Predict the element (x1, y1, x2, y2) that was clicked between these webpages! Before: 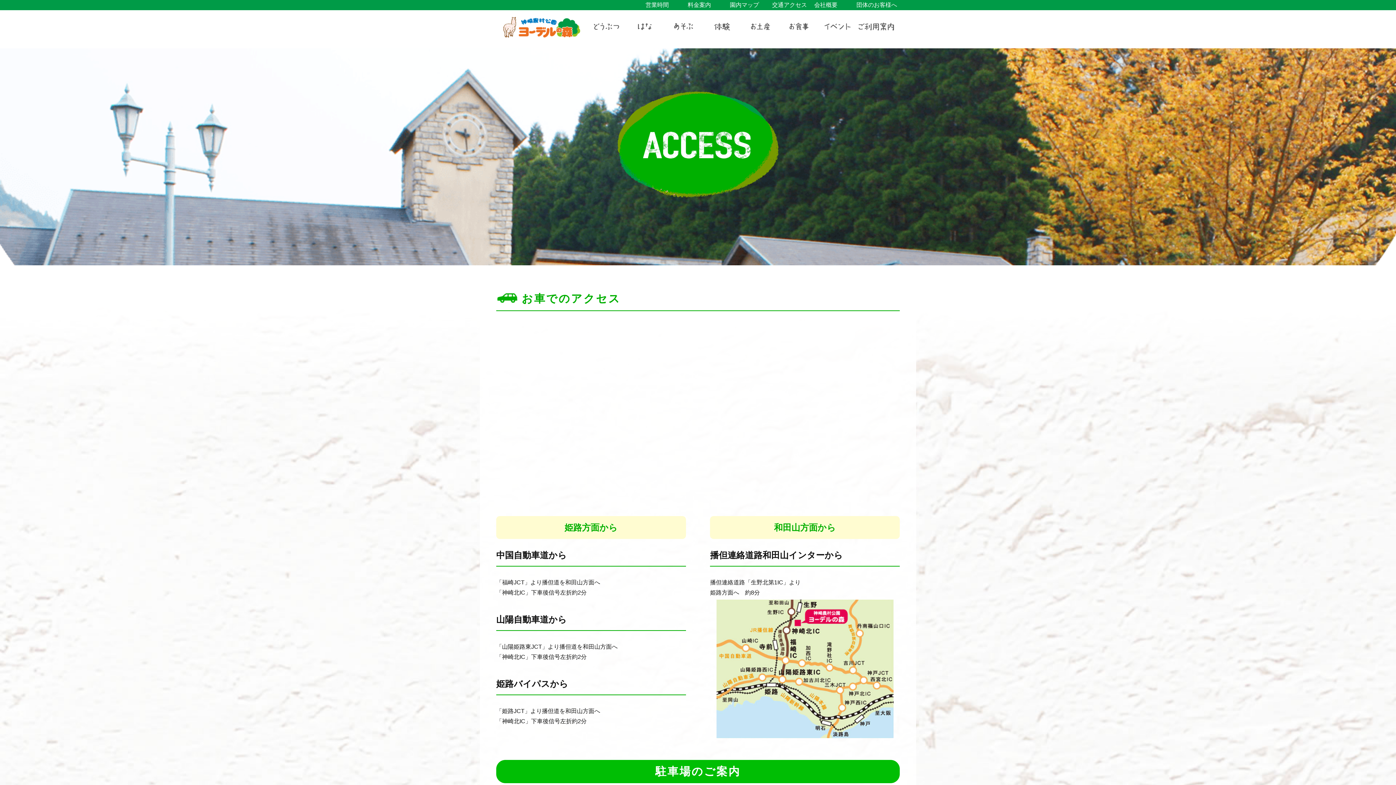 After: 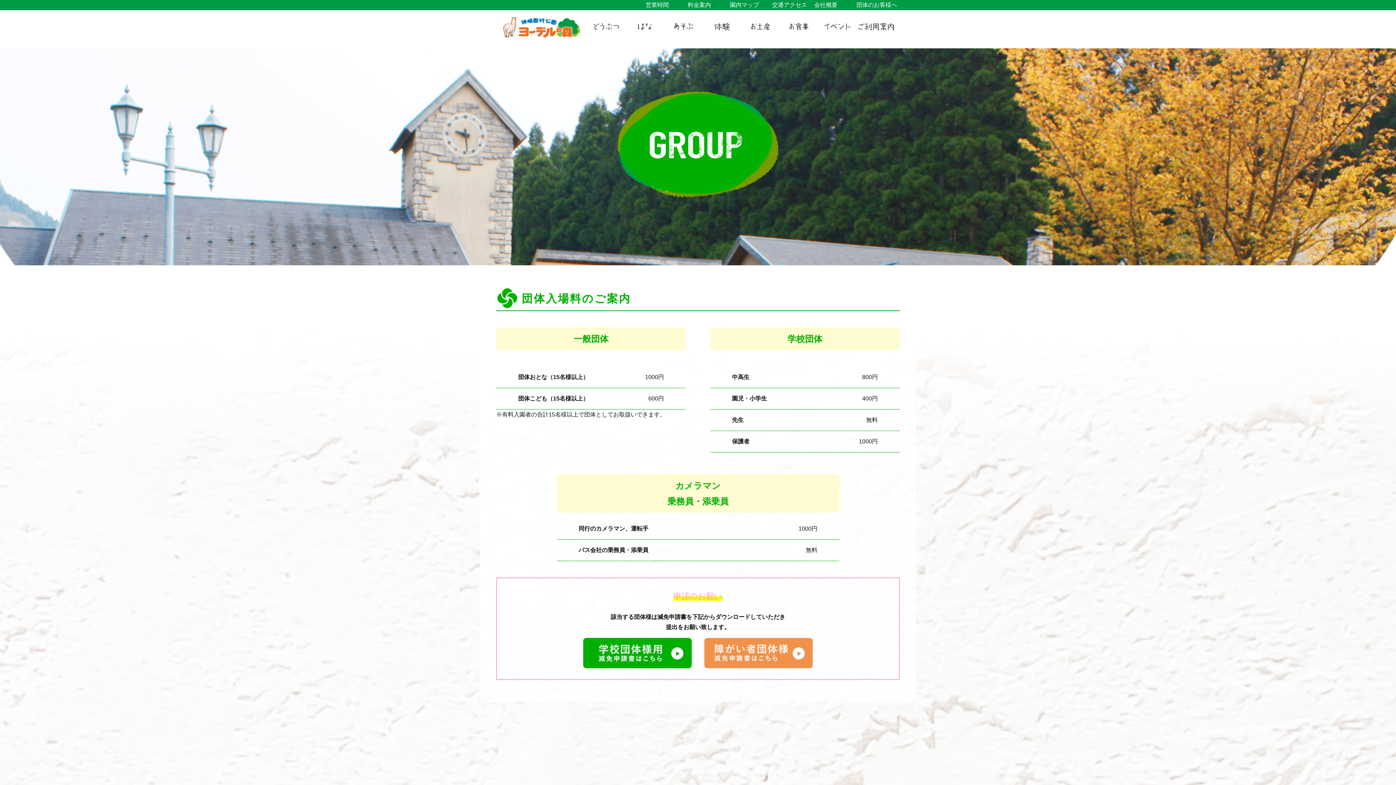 Action: bbox: (856, 1, 897, 8) label: 団体のお客様へ